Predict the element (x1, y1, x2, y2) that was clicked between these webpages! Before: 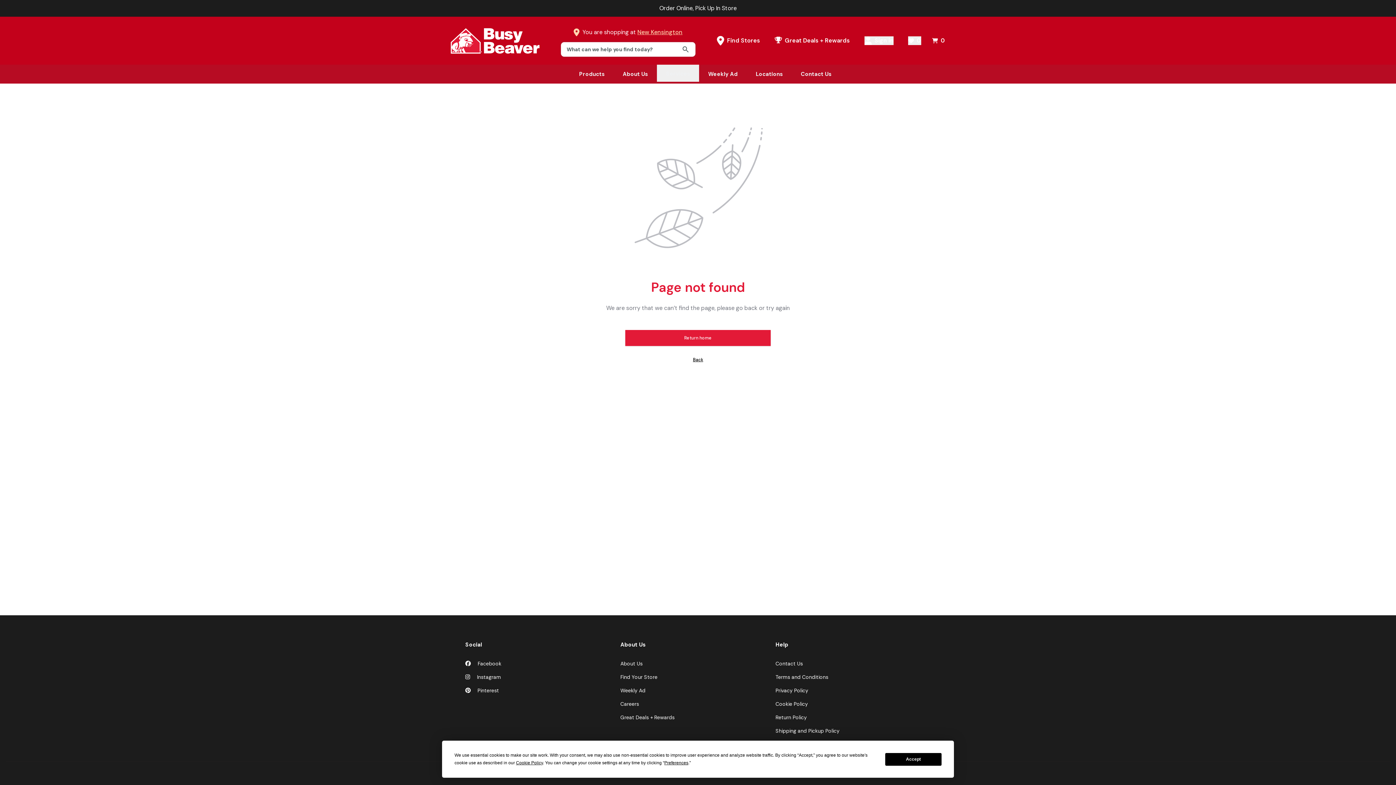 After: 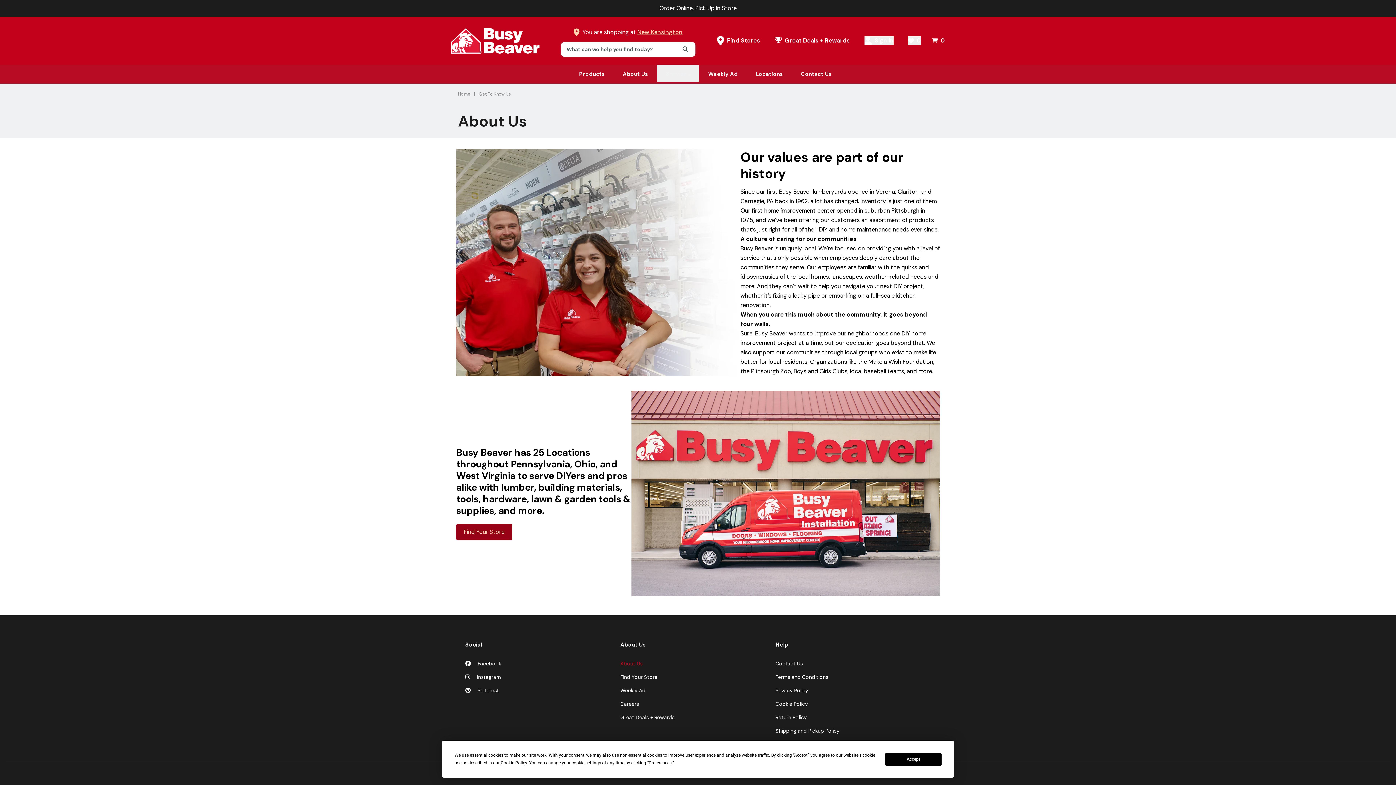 Action: label: About Us bbox: (620, 660, 739, 668)